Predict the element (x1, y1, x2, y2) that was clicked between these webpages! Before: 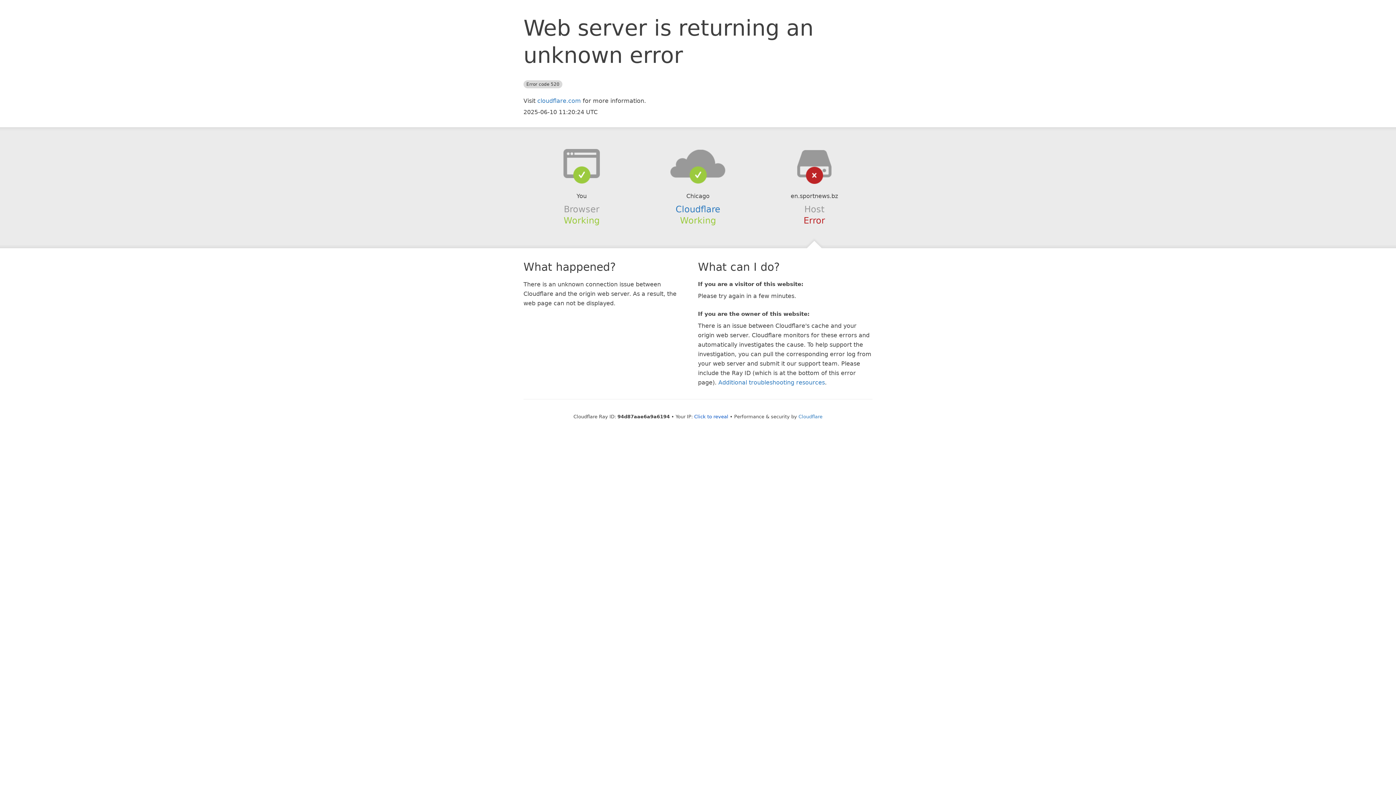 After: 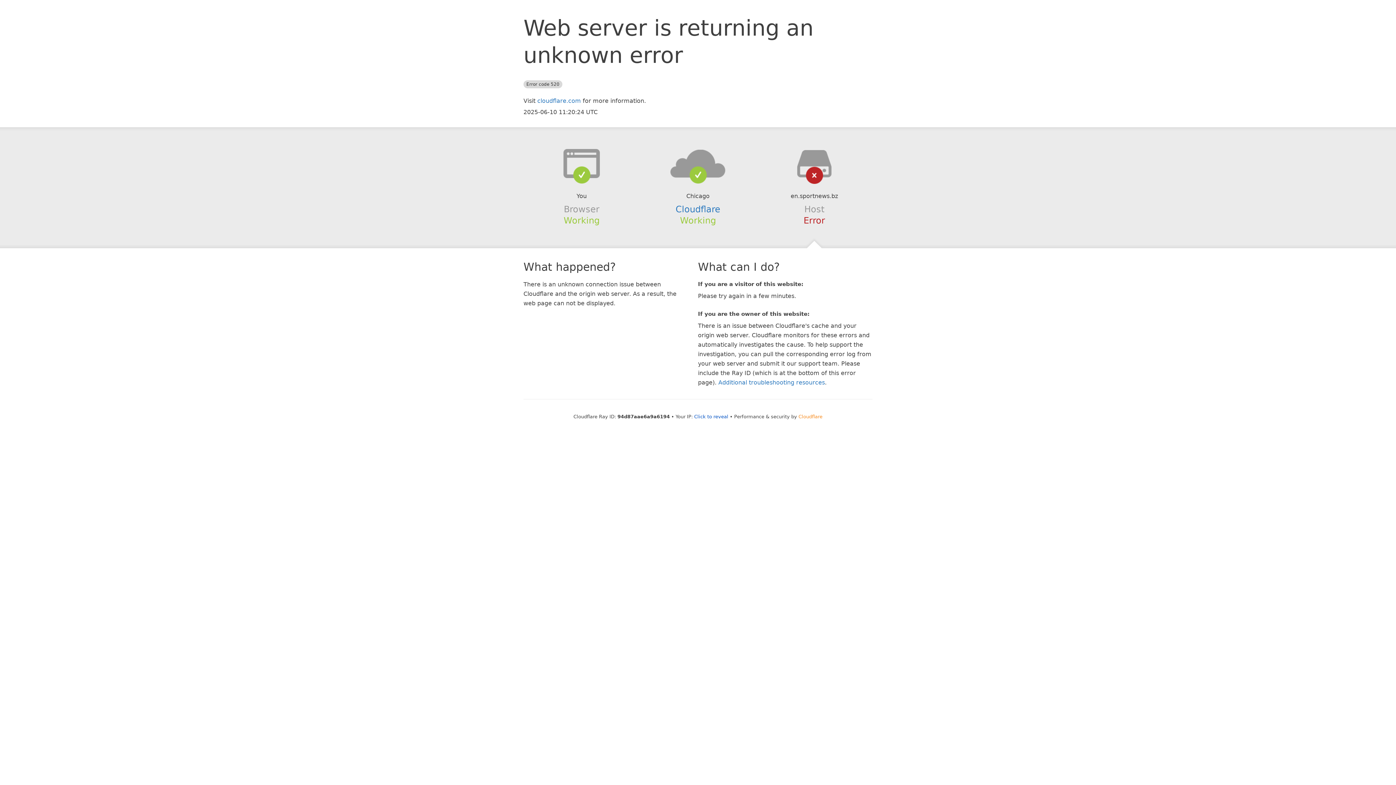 Action: bbox: (798, 414, 822, 419) label: Cloudflare